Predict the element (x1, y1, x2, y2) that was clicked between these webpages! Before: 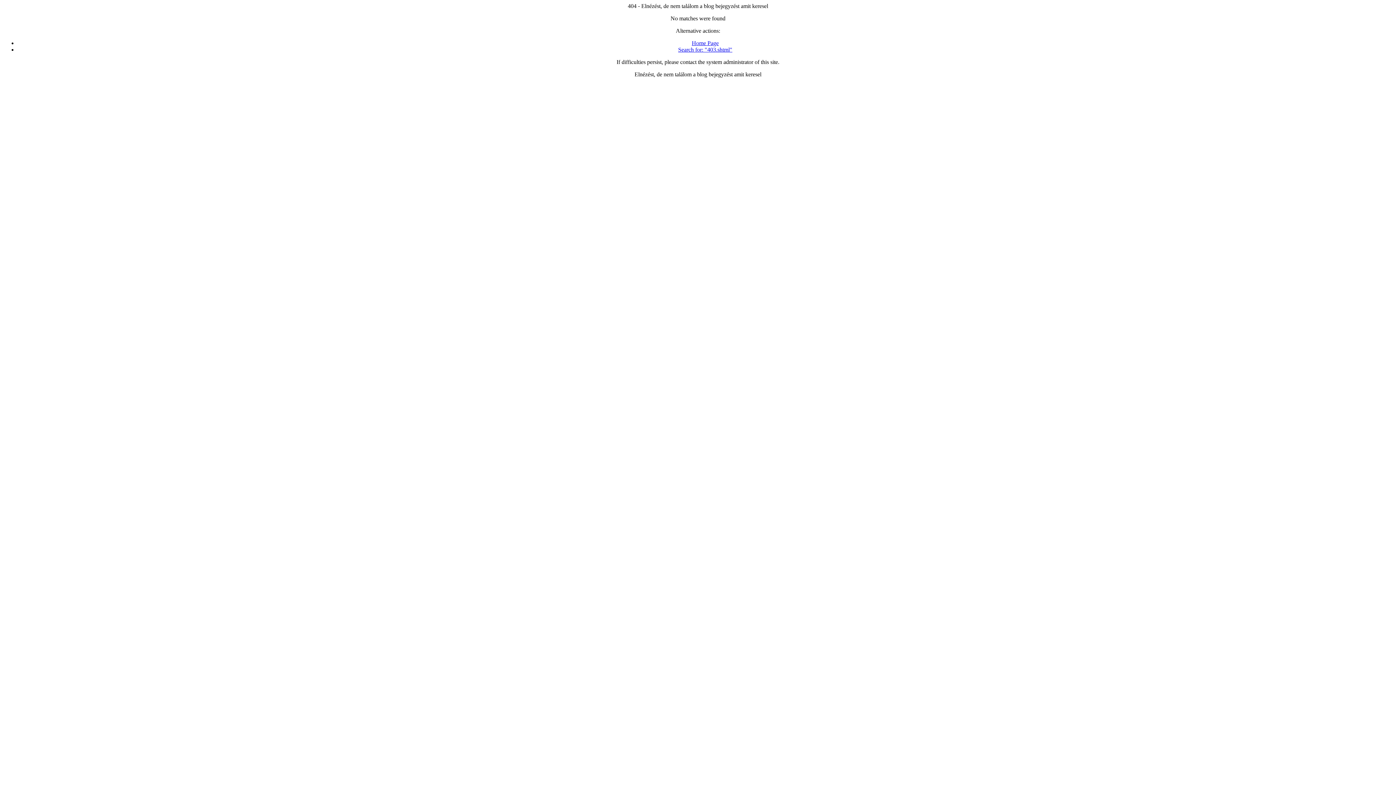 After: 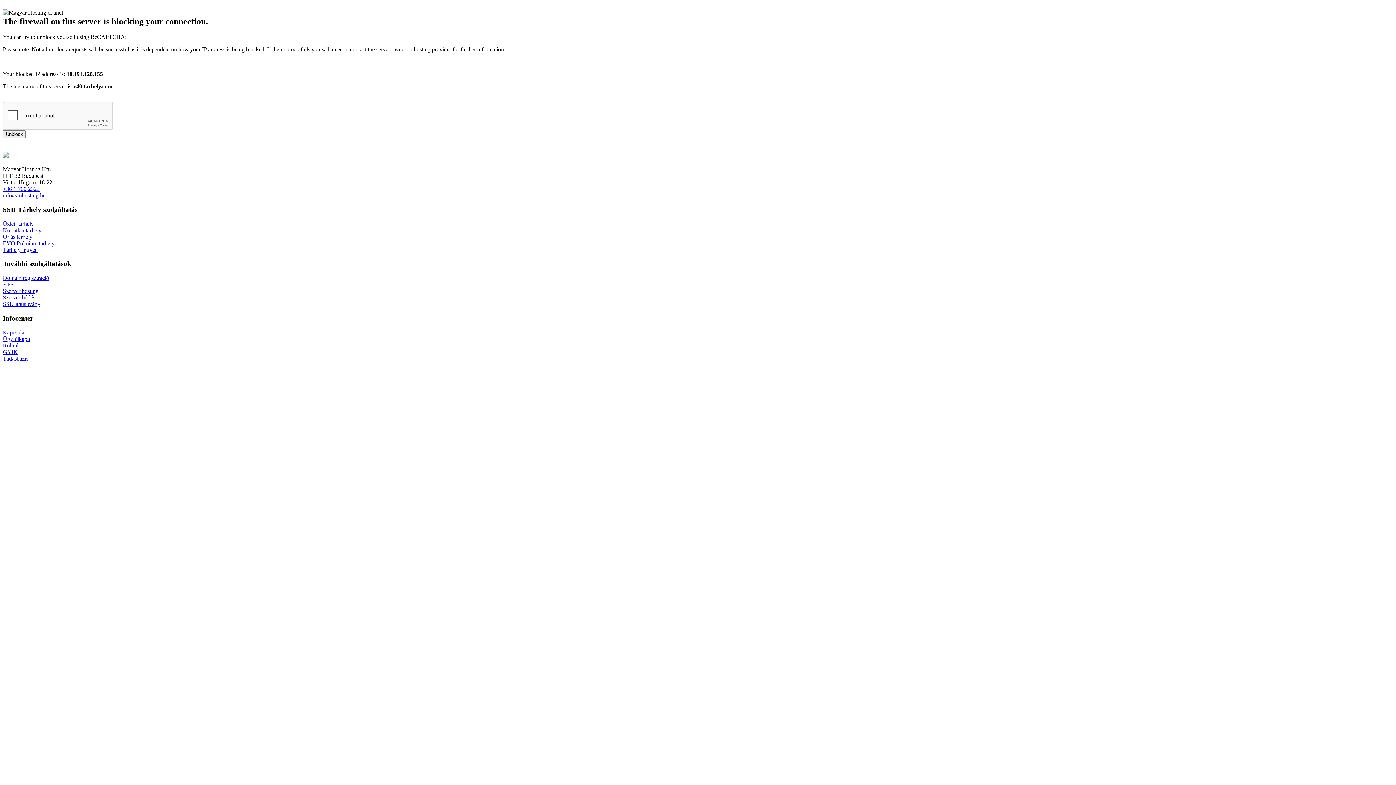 Action: bbox: (692, 40, 718, 46) label: Home Page